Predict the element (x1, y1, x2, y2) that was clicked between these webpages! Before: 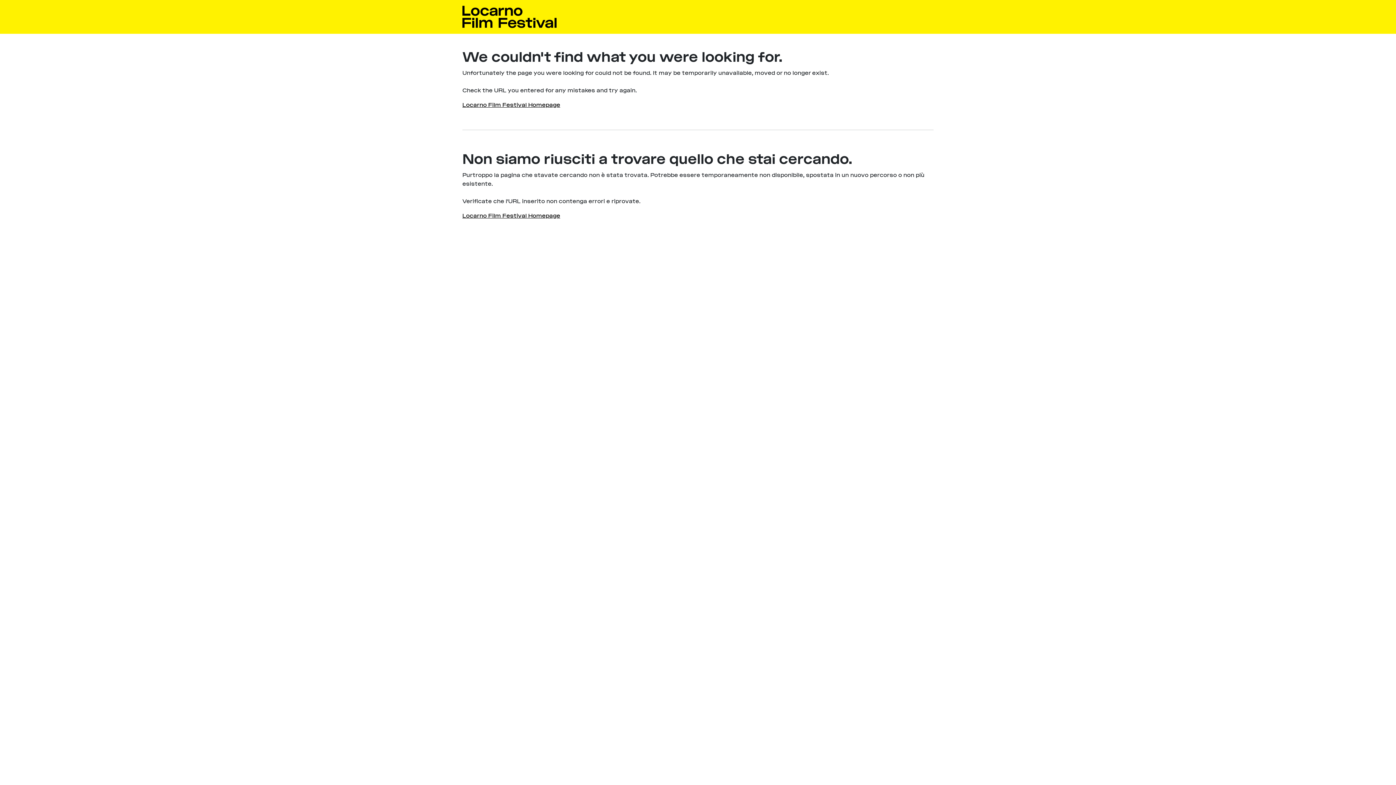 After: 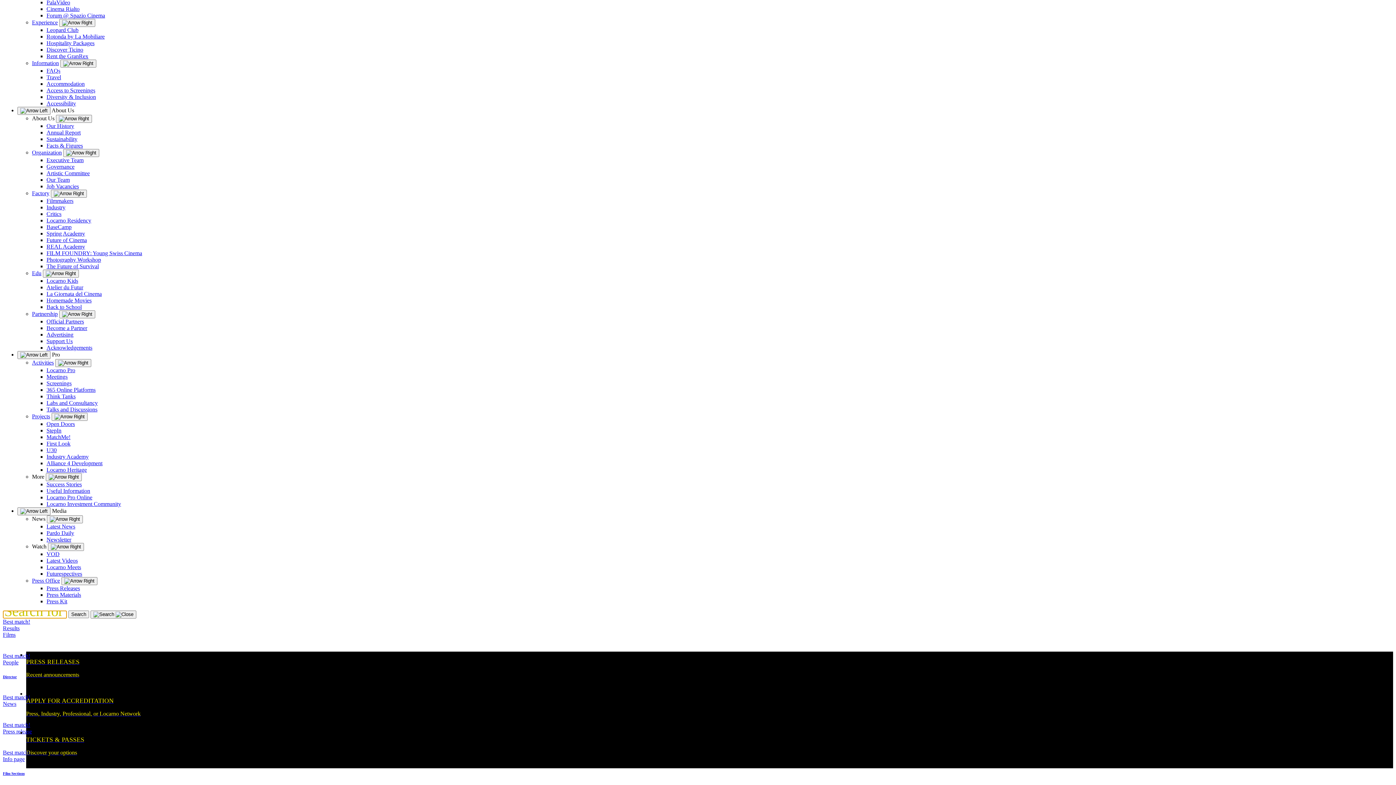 Action: bbox: (462, 101, 560, 108) label: Locarno Film Festival Homepage